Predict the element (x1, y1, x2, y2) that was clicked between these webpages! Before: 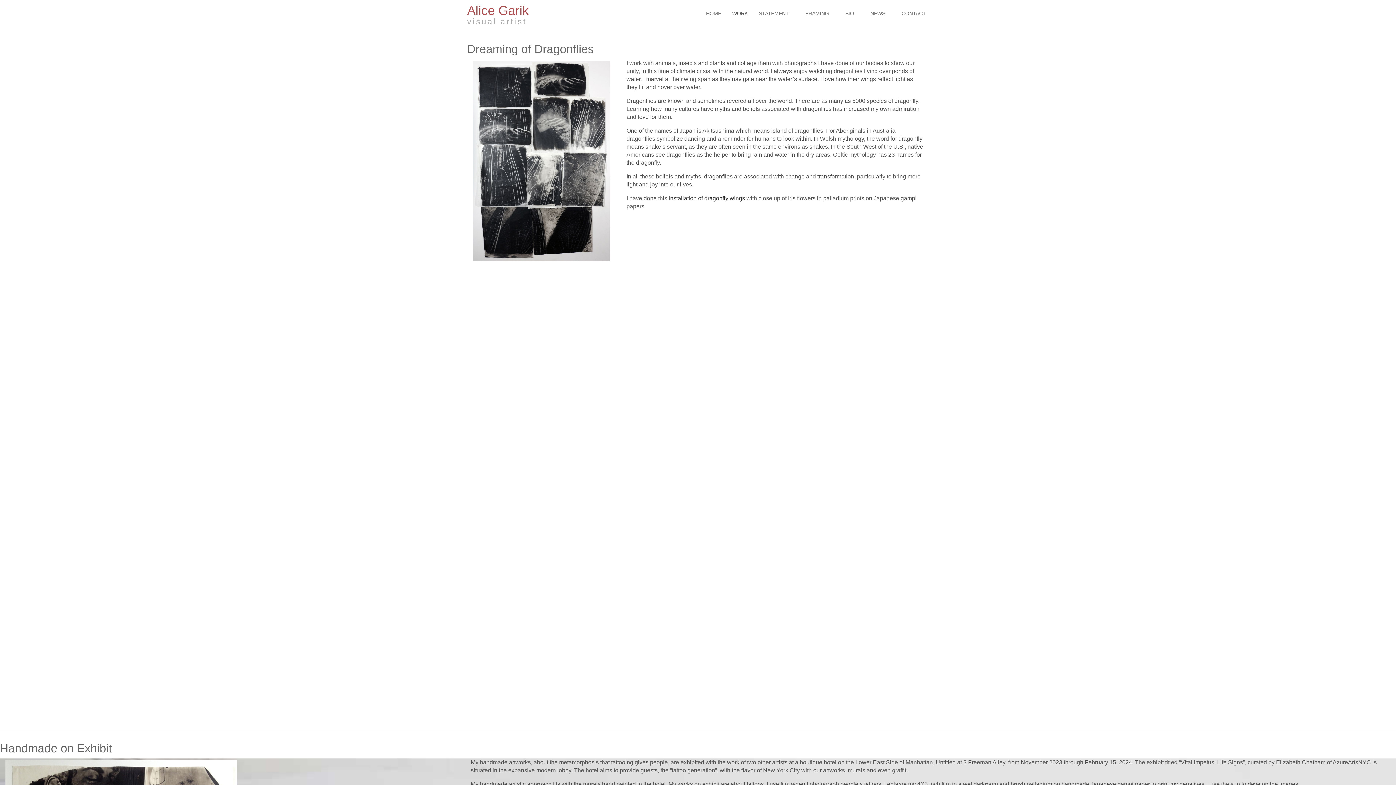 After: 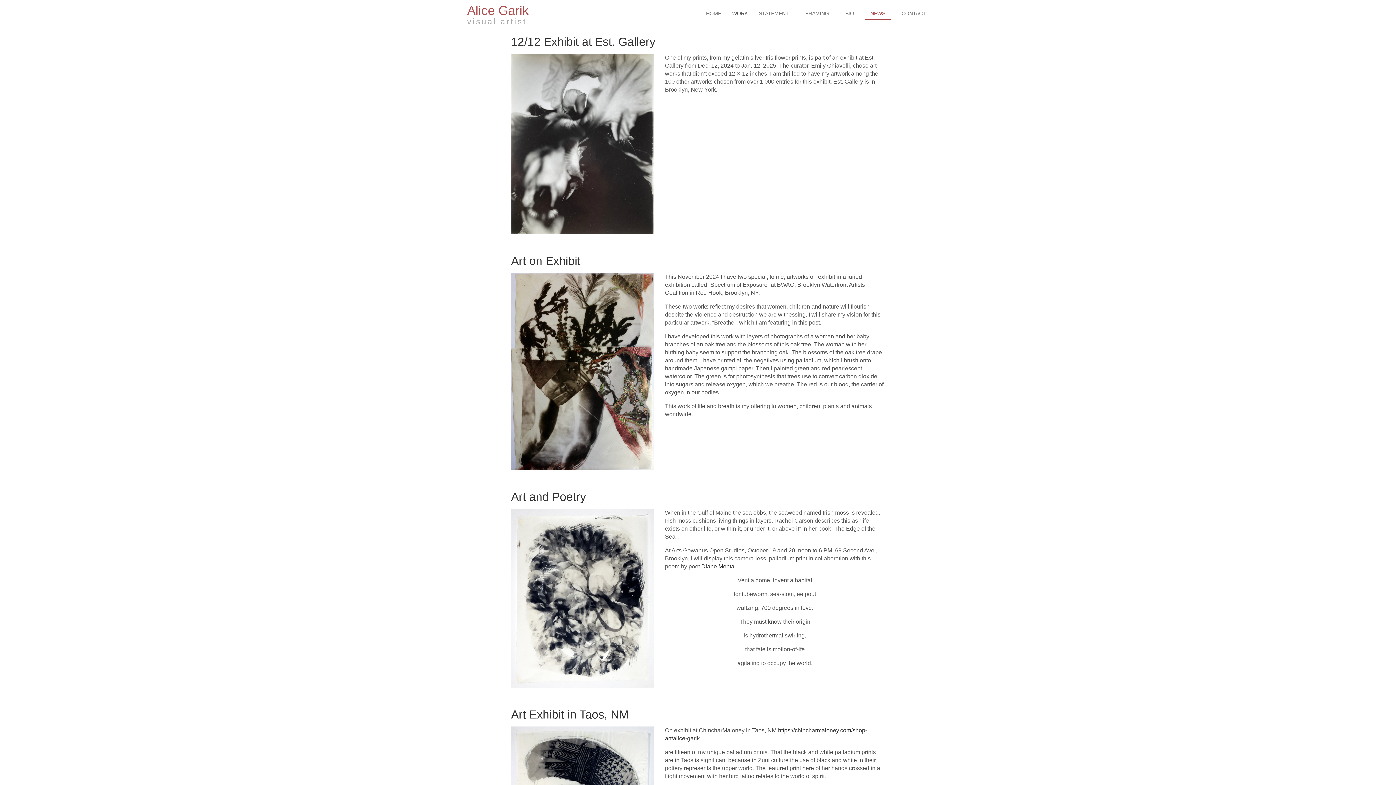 Action: label: NEWS bbox: (865, 8, 890, 18)